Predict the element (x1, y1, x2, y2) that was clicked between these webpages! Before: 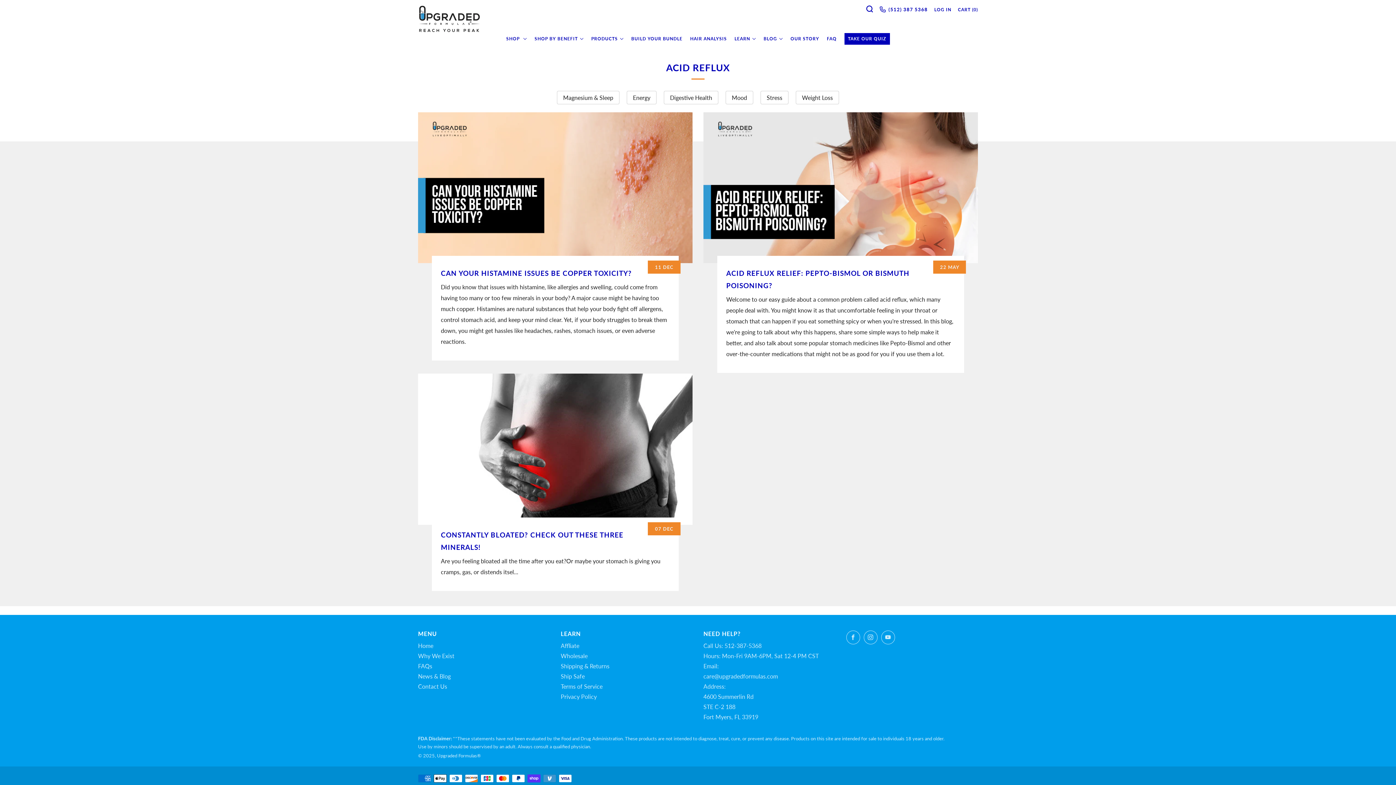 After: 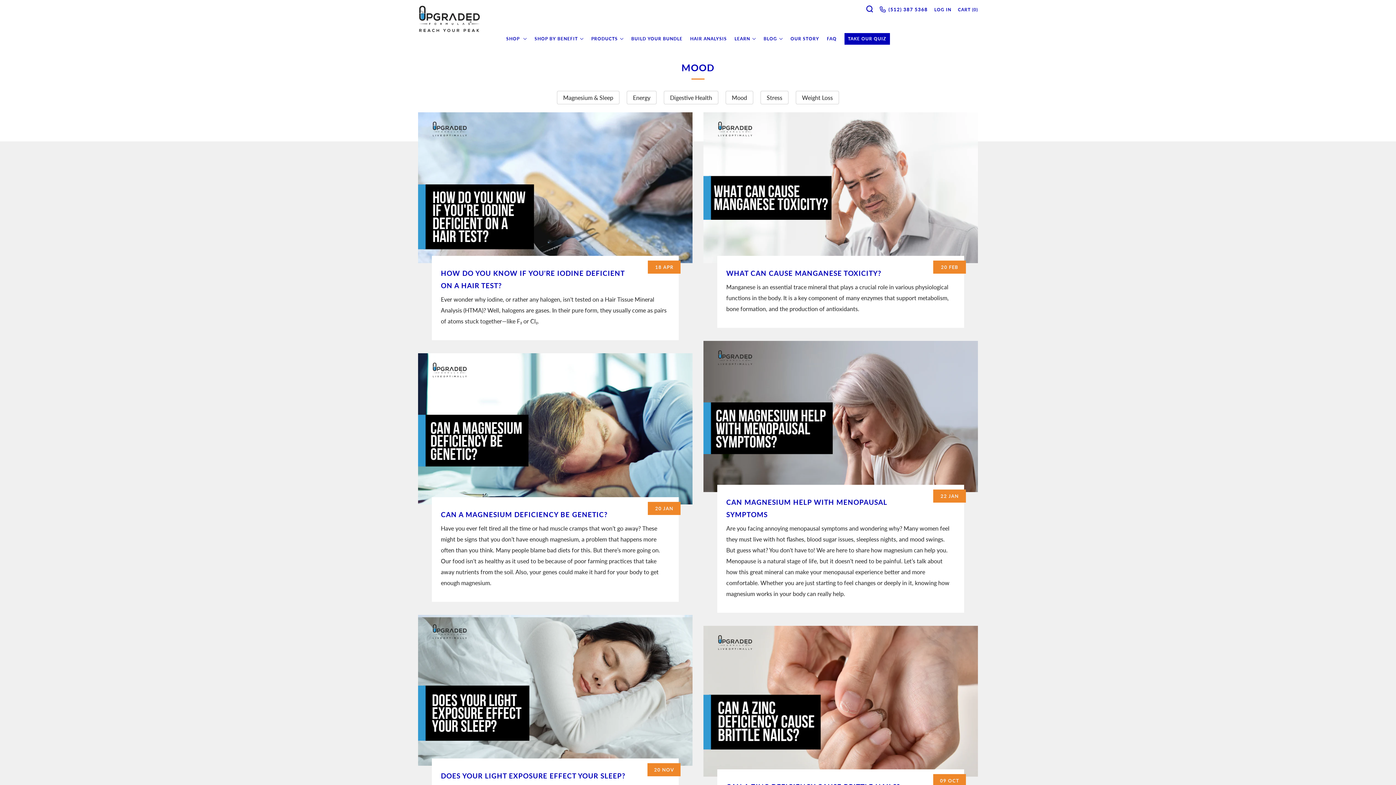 Action: bbox: (725, 90, 753, 104) label: Mood